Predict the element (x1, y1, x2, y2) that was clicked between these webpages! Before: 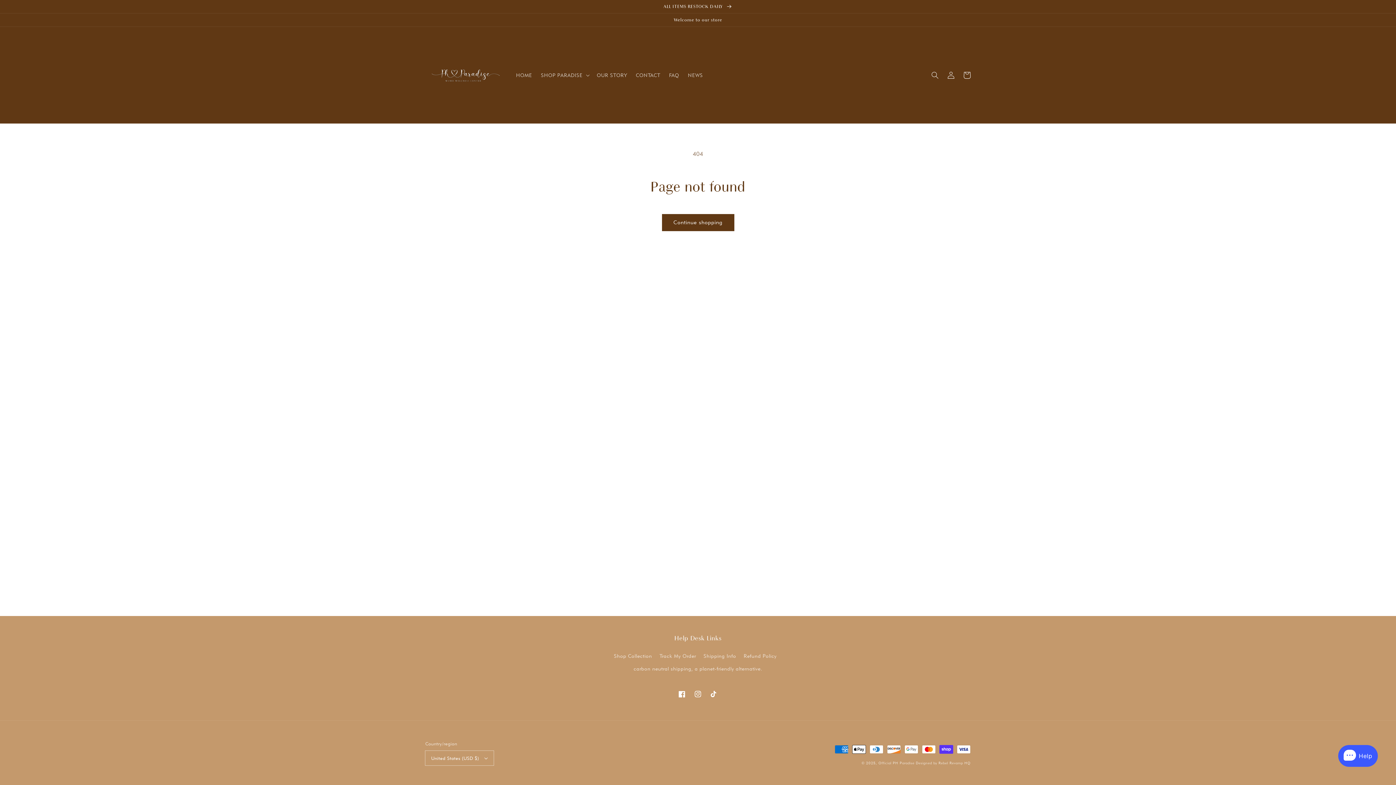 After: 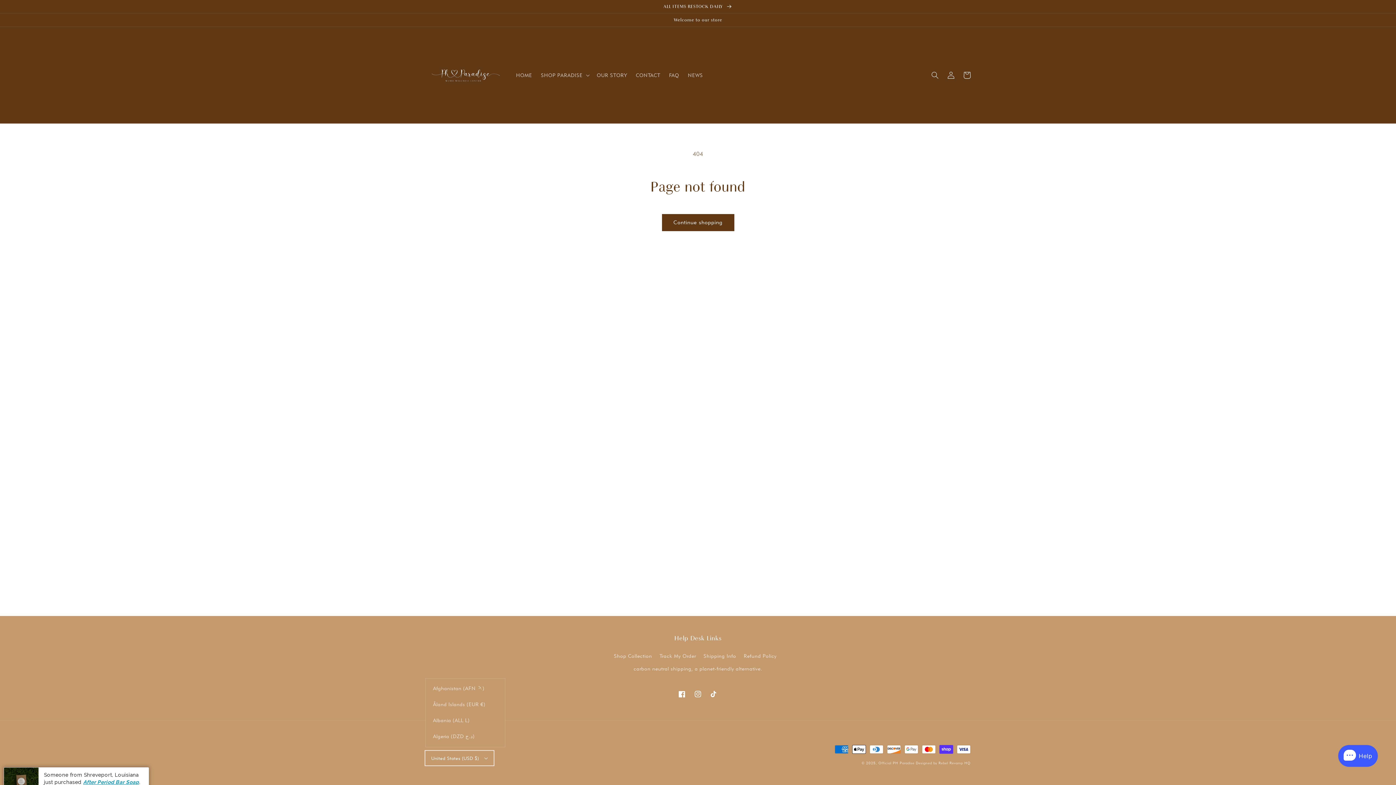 Action: label: United States (USD $) bbox: (425, 751, 493, 765)